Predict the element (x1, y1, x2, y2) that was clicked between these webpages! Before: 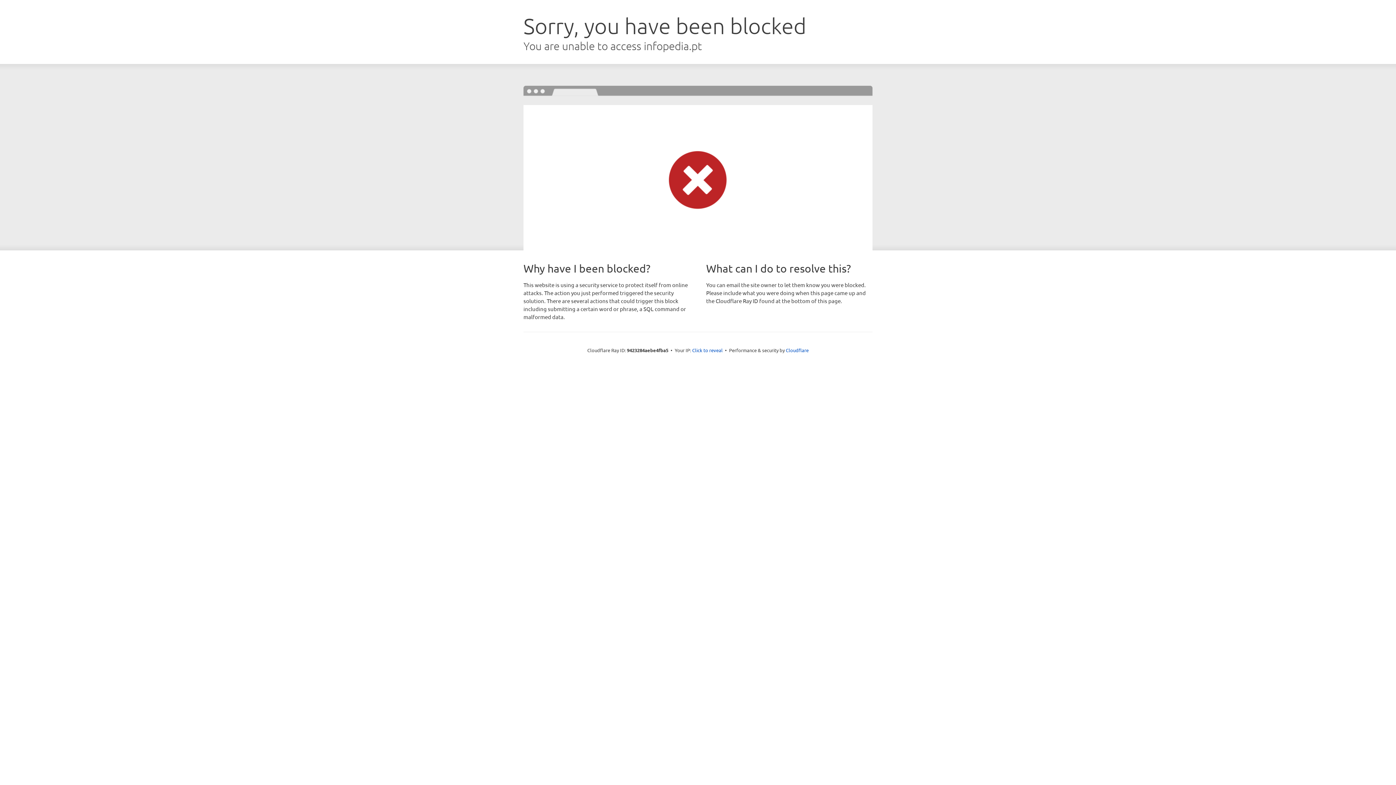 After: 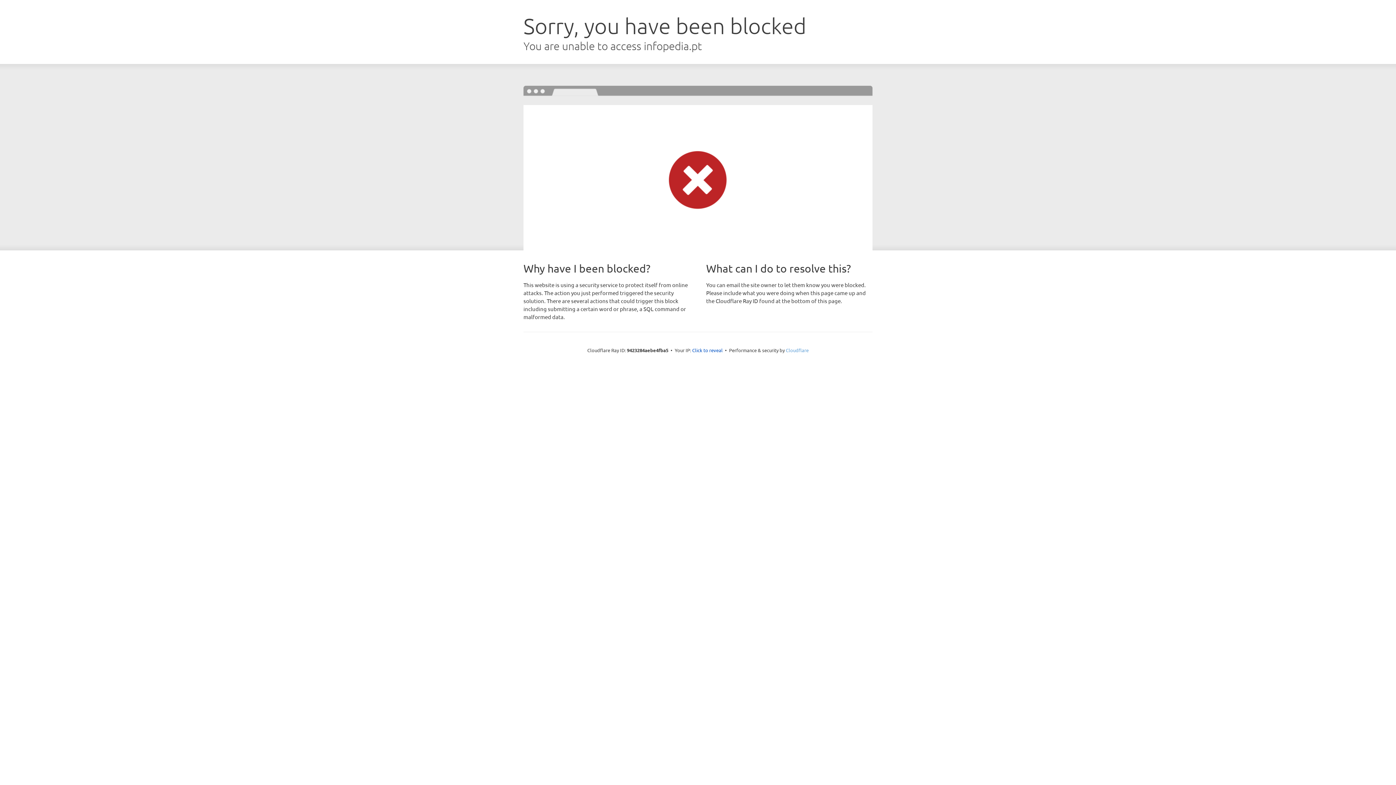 Action: label: Cloudflare bbox: (786, 347, 808, 353)